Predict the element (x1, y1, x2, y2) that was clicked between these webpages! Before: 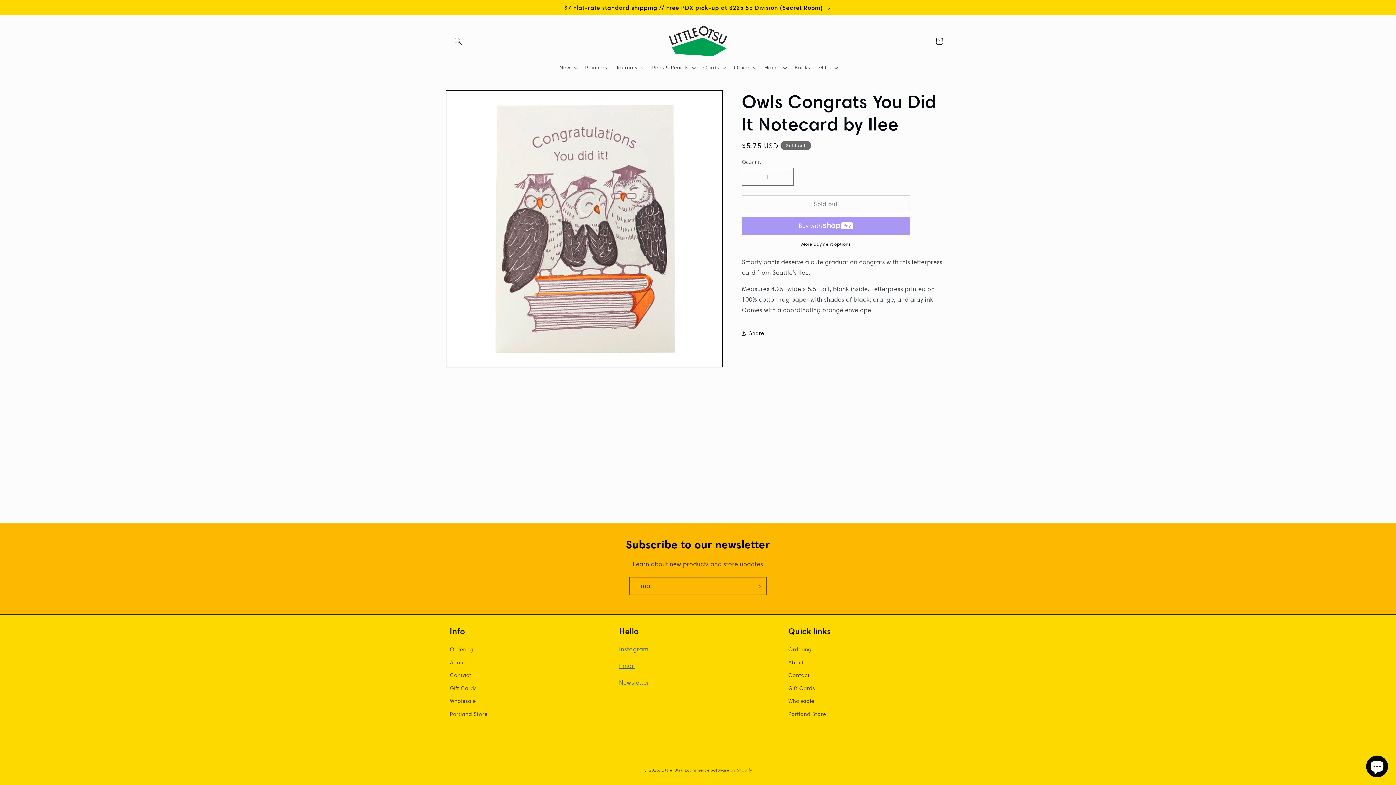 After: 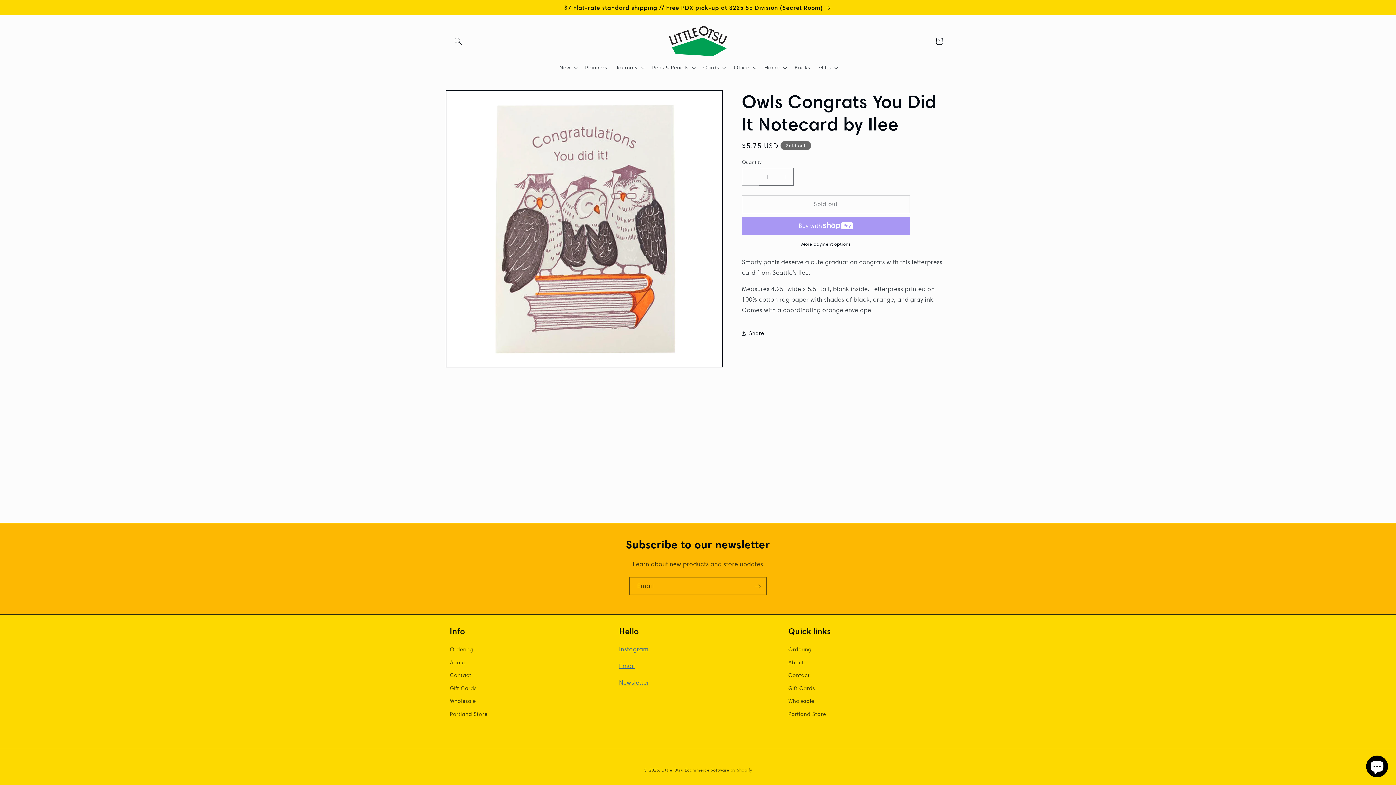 Action: bbox: (742, 168, 758, 185) label: Decrease quantity for Owls Congrats You Did It Notecard by Ilee